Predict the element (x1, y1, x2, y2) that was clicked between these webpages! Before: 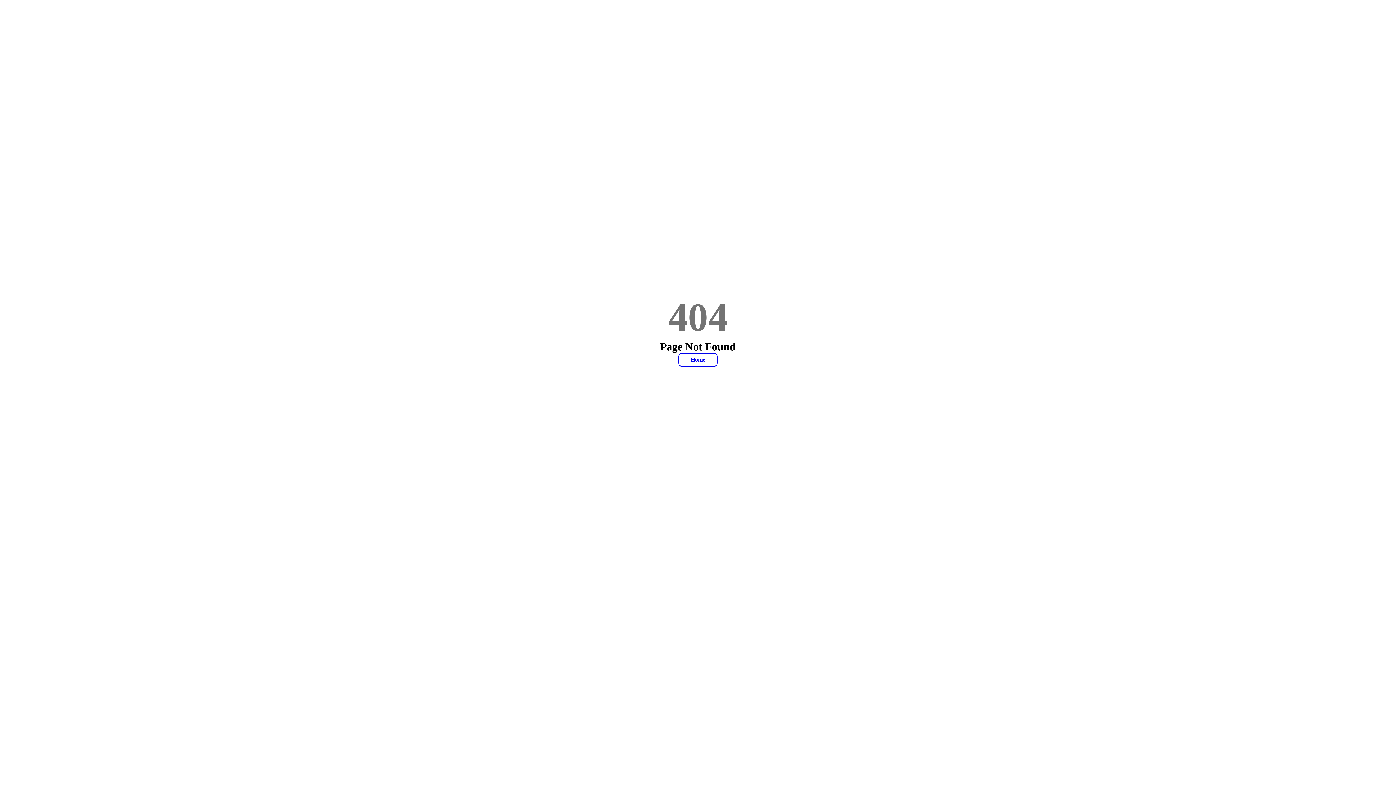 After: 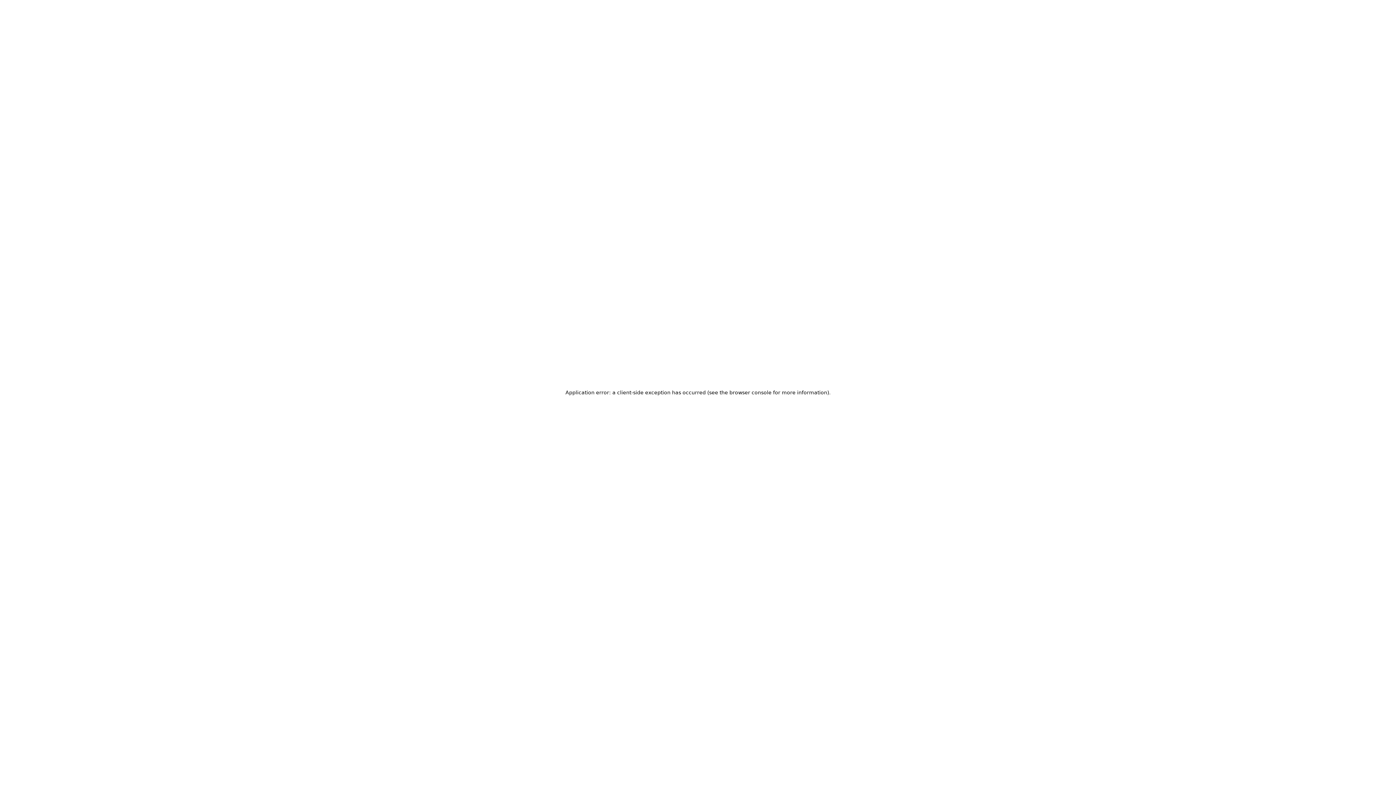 Action: label: Home bbox: (678, 353, 717, 366)